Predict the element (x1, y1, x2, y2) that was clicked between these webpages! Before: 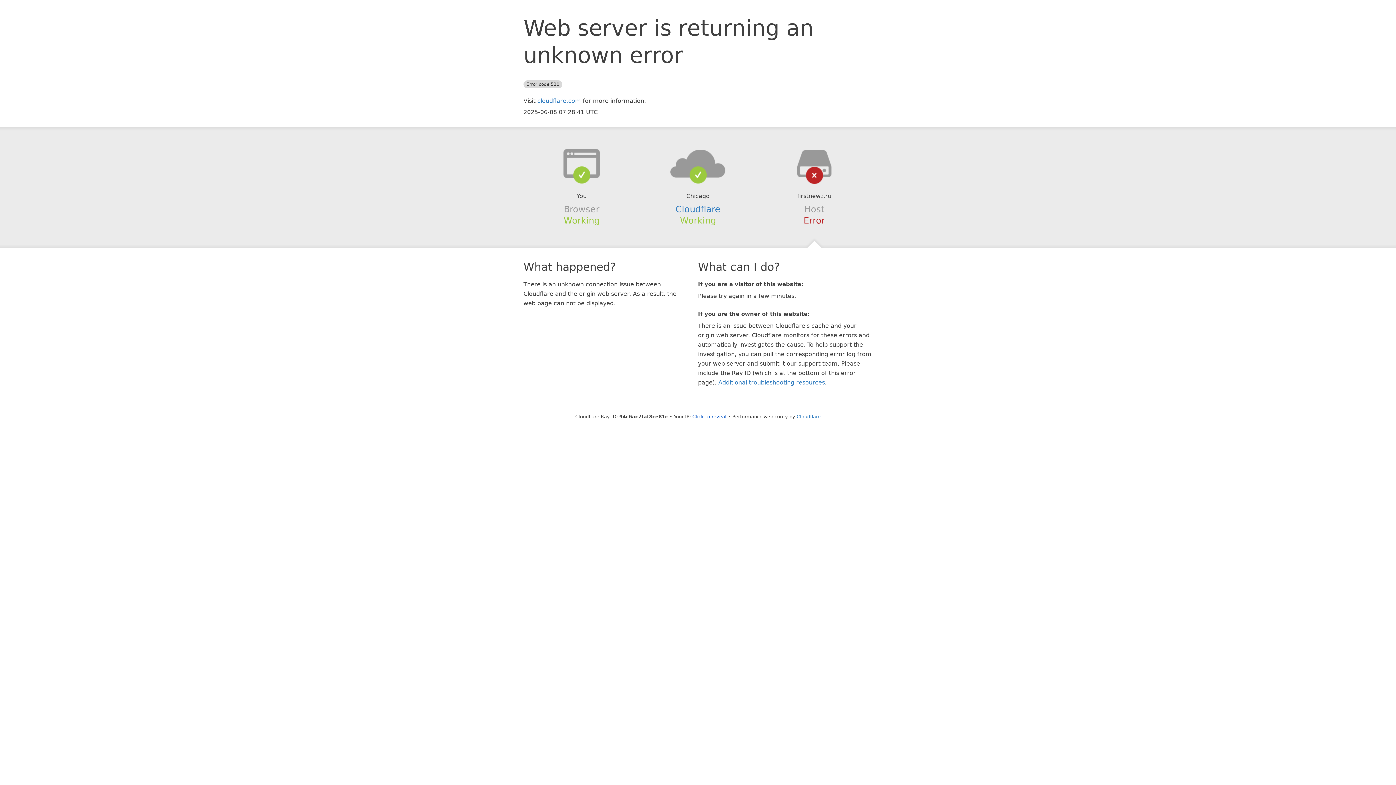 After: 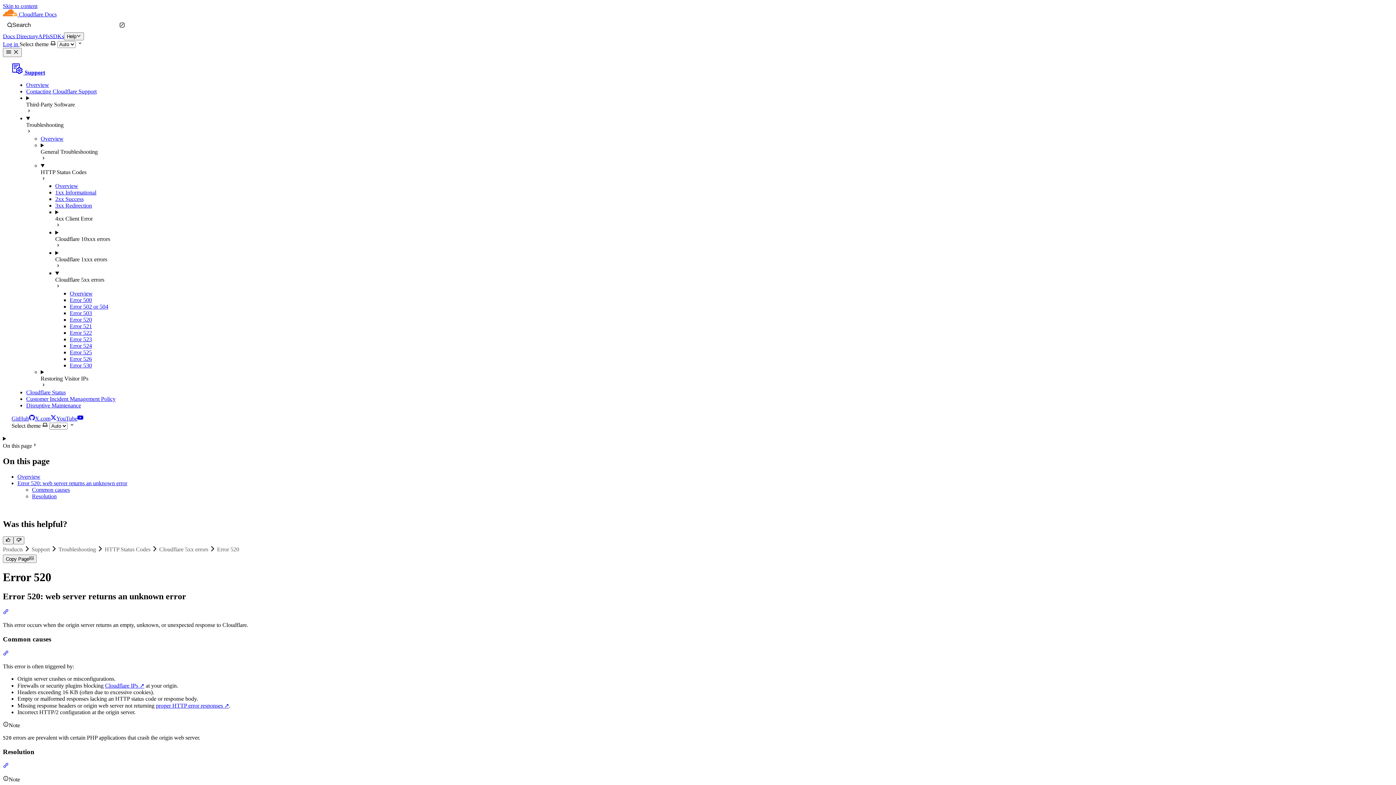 Action: bbox: (718, 379, 825, 386) label: Additional troubleshooting resources